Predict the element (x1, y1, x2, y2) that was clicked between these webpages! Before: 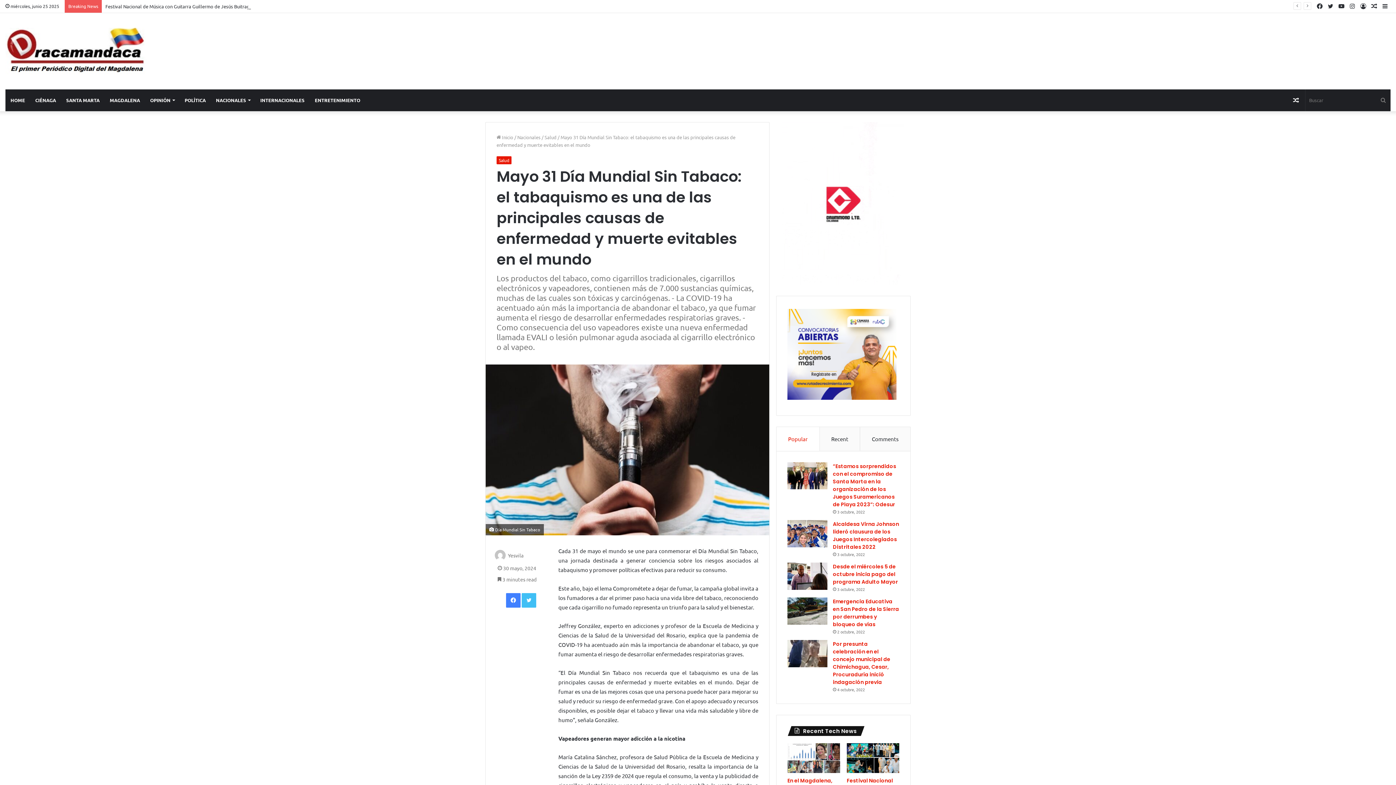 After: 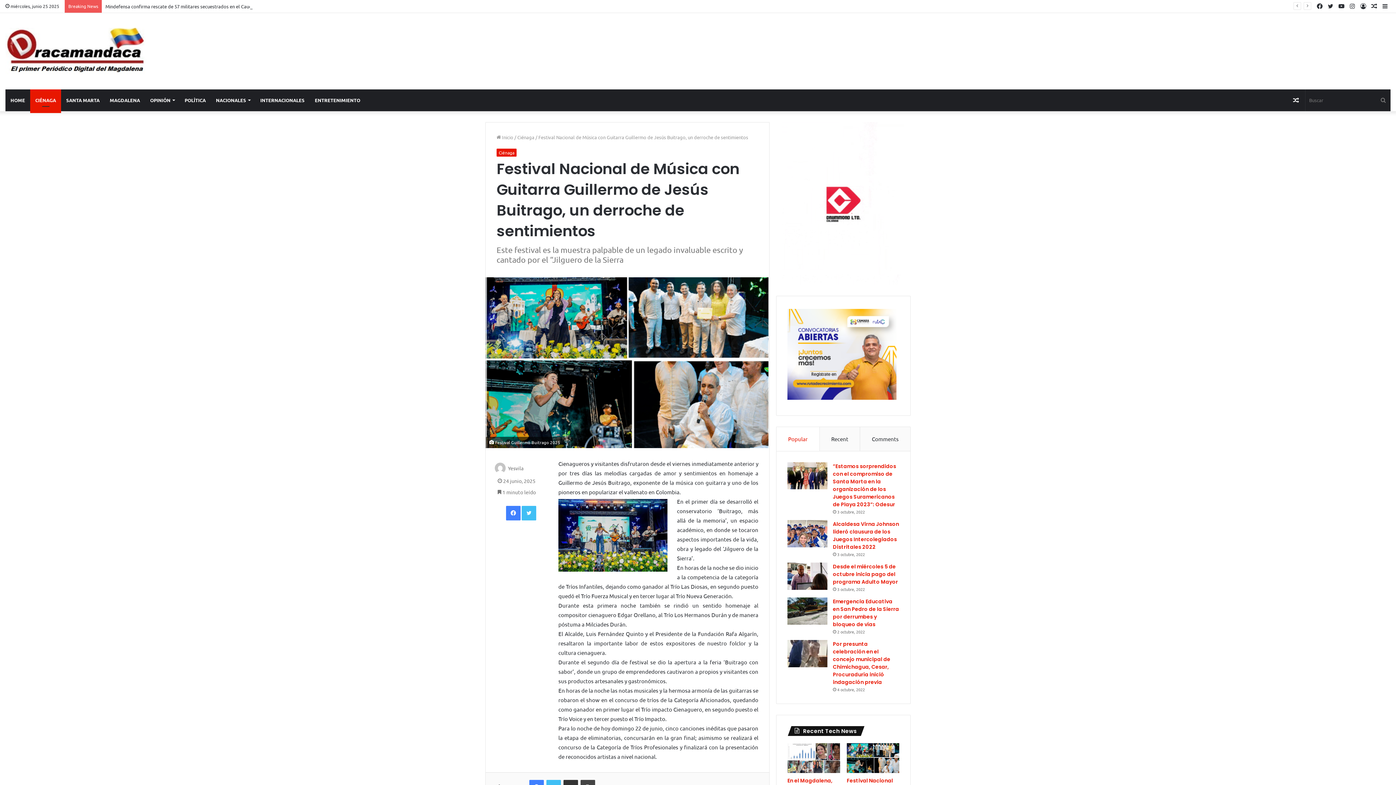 Action: bbox: (847, 743, 899, 773) label: Festival Nacional de Música con Guitarra Guillermo de Jesús Buitrago, un derroche de sentimientos